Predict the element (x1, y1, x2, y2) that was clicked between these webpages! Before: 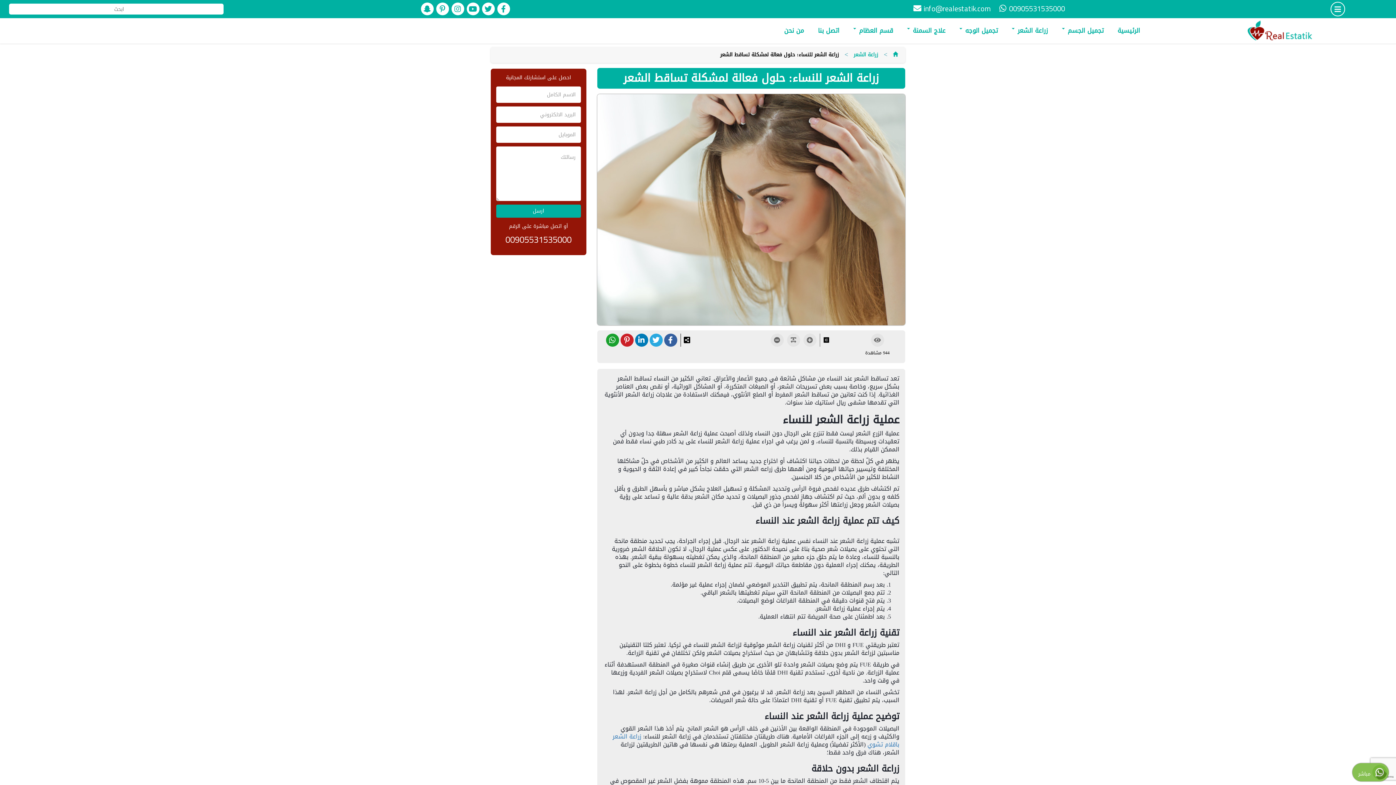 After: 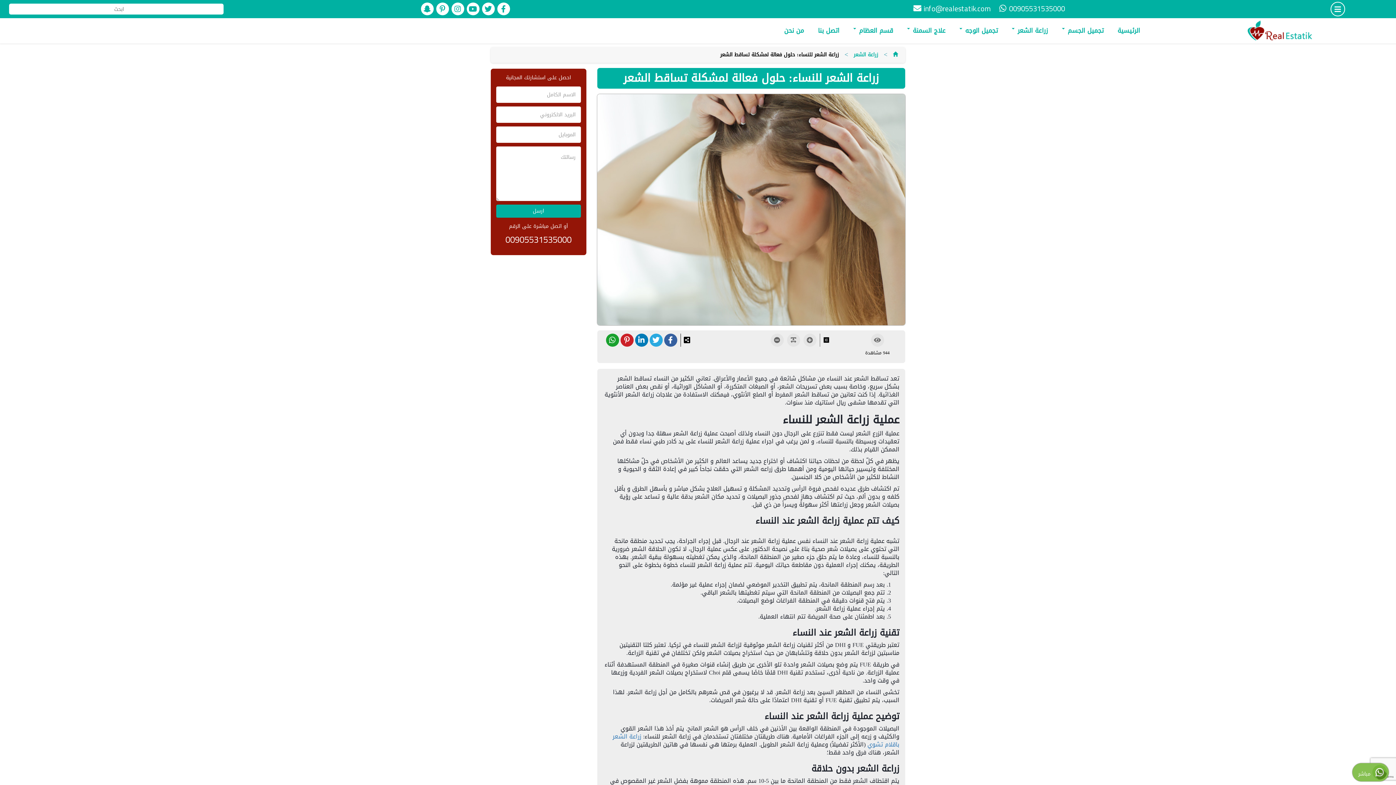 Action: bbox: (648, 336, 663, 346)